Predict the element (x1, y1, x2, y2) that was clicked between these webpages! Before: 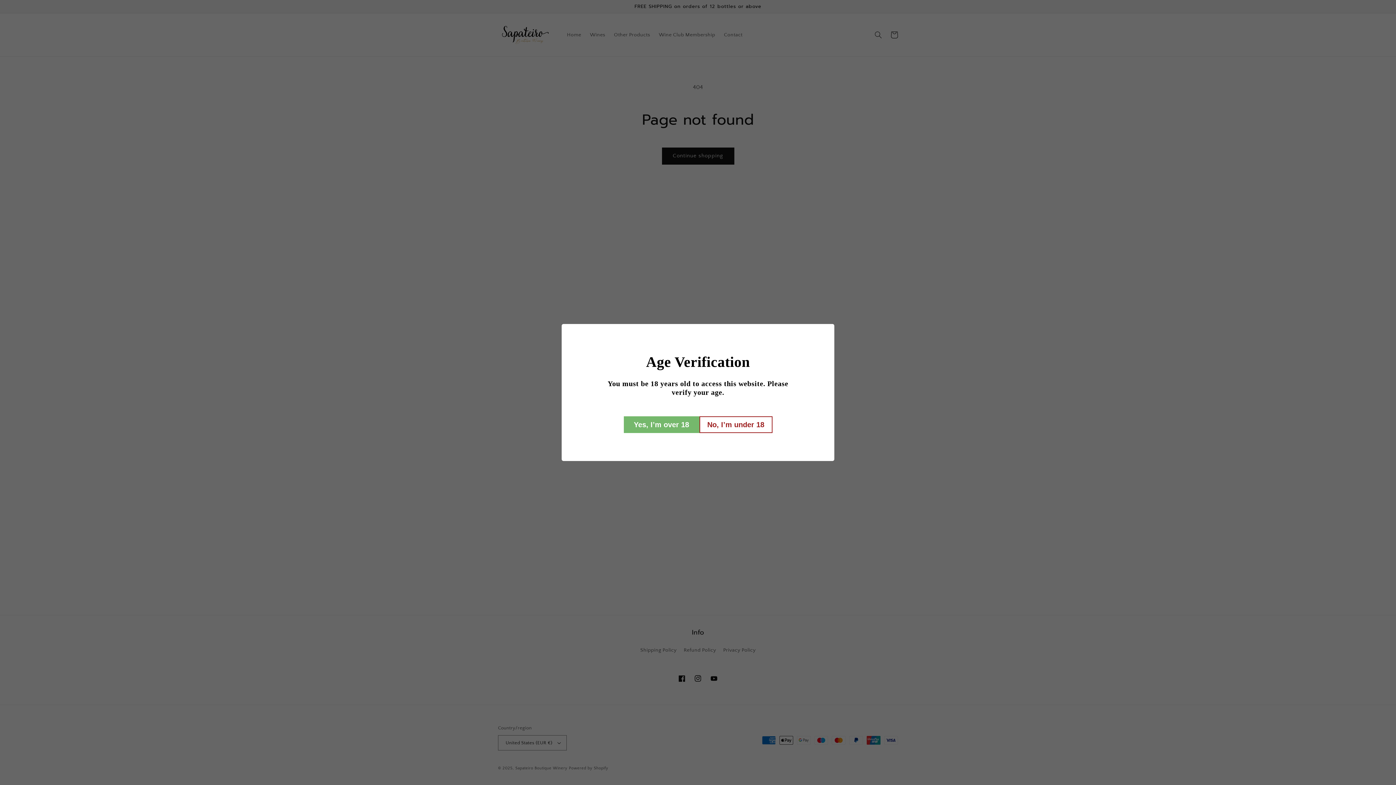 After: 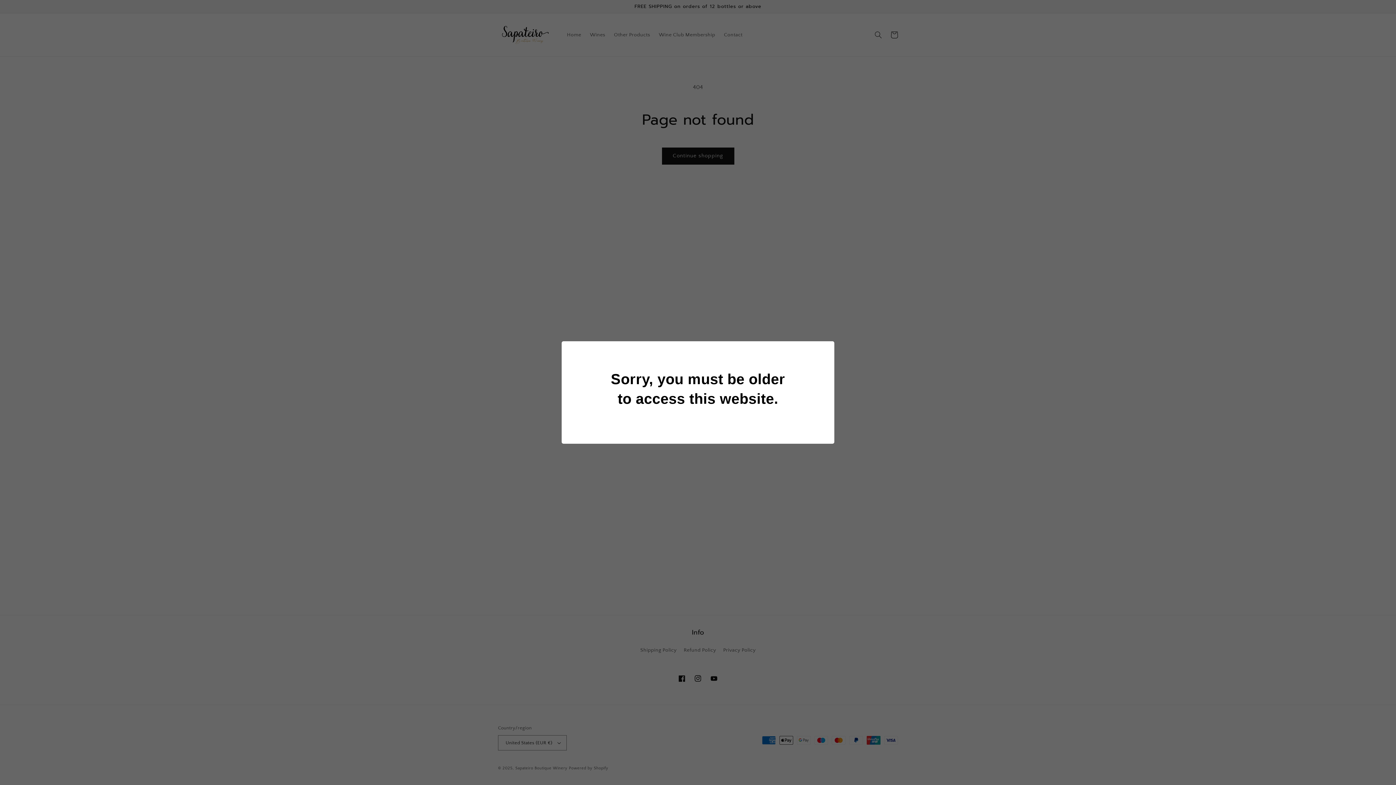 Action: label: No, I’m under 18 bbox: (699, 416, 772, 433)